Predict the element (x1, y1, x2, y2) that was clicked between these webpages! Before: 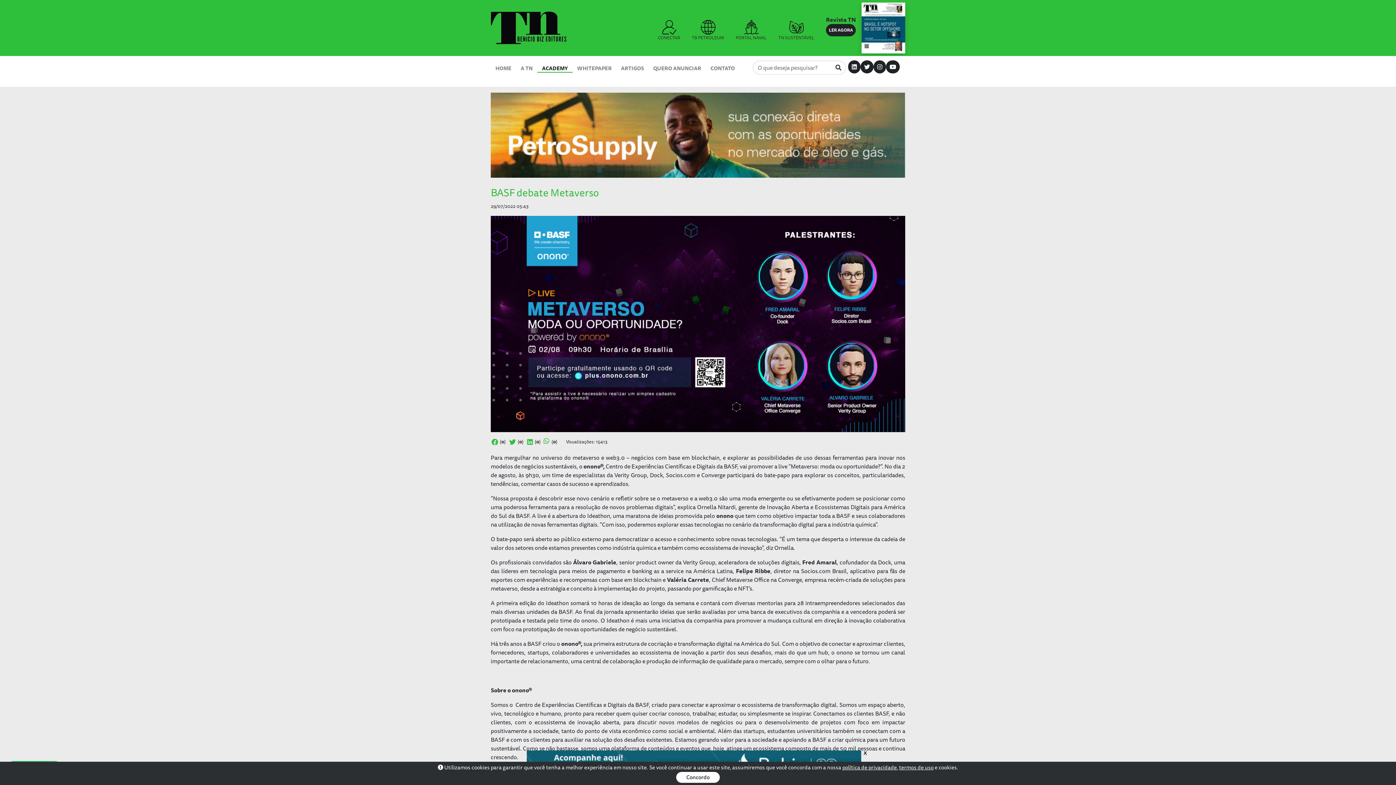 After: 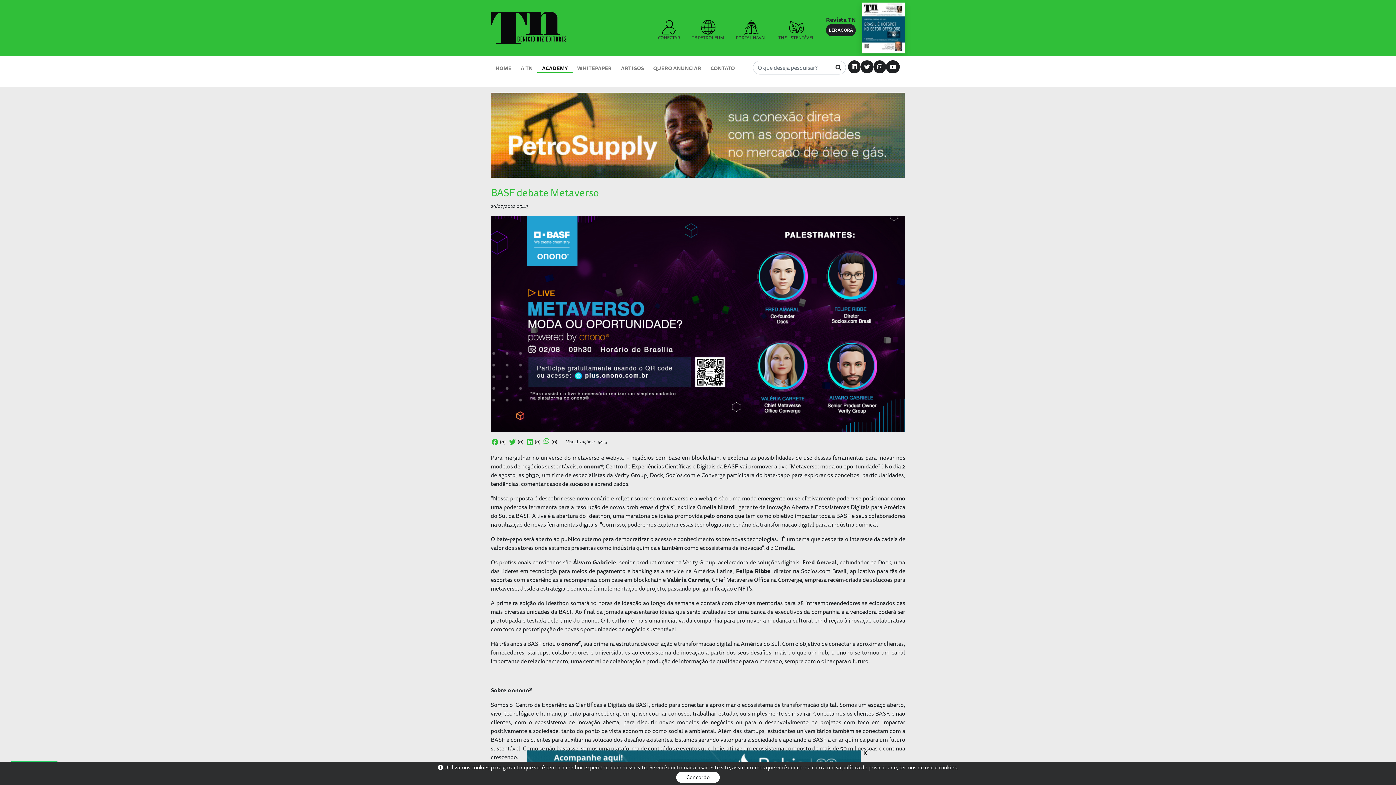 Action: bbox: (491, 437, 498, 447)